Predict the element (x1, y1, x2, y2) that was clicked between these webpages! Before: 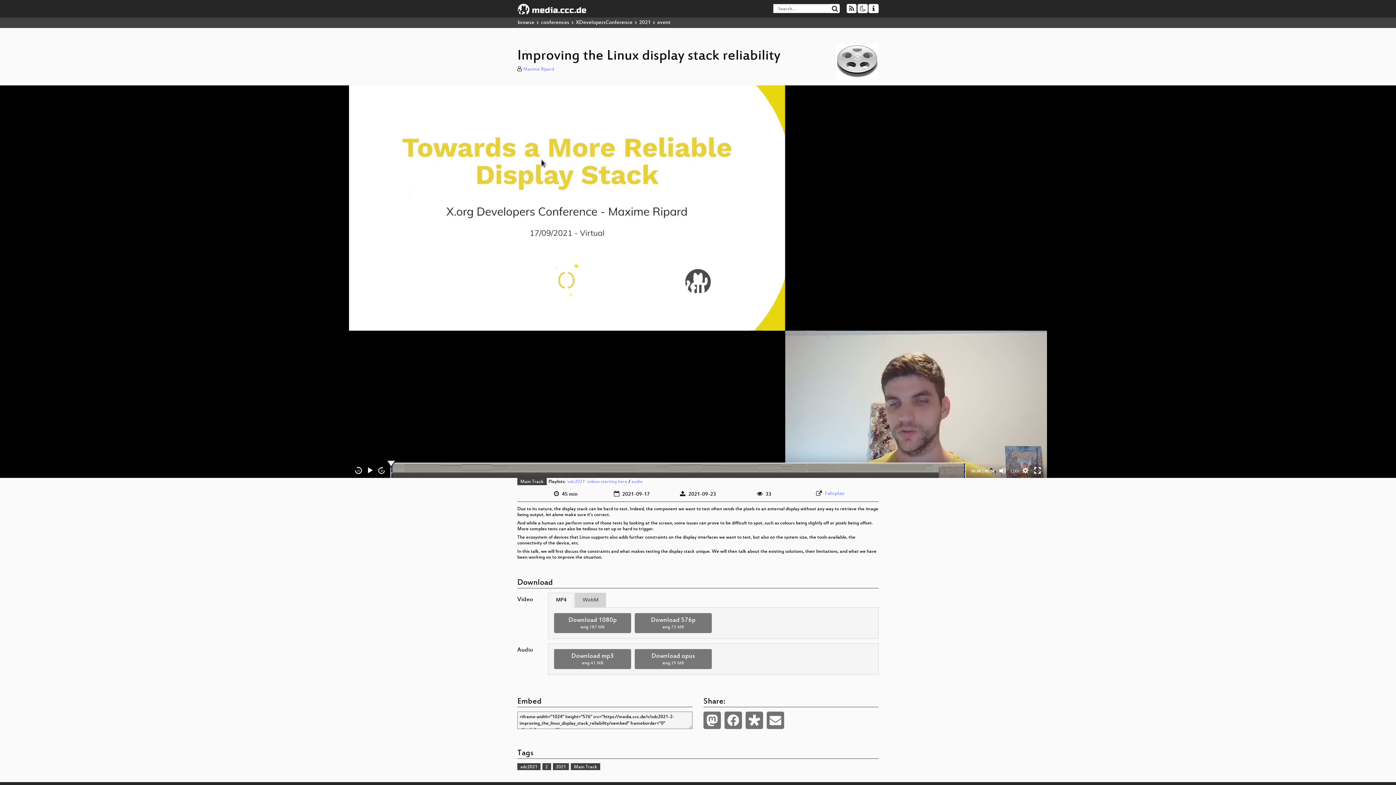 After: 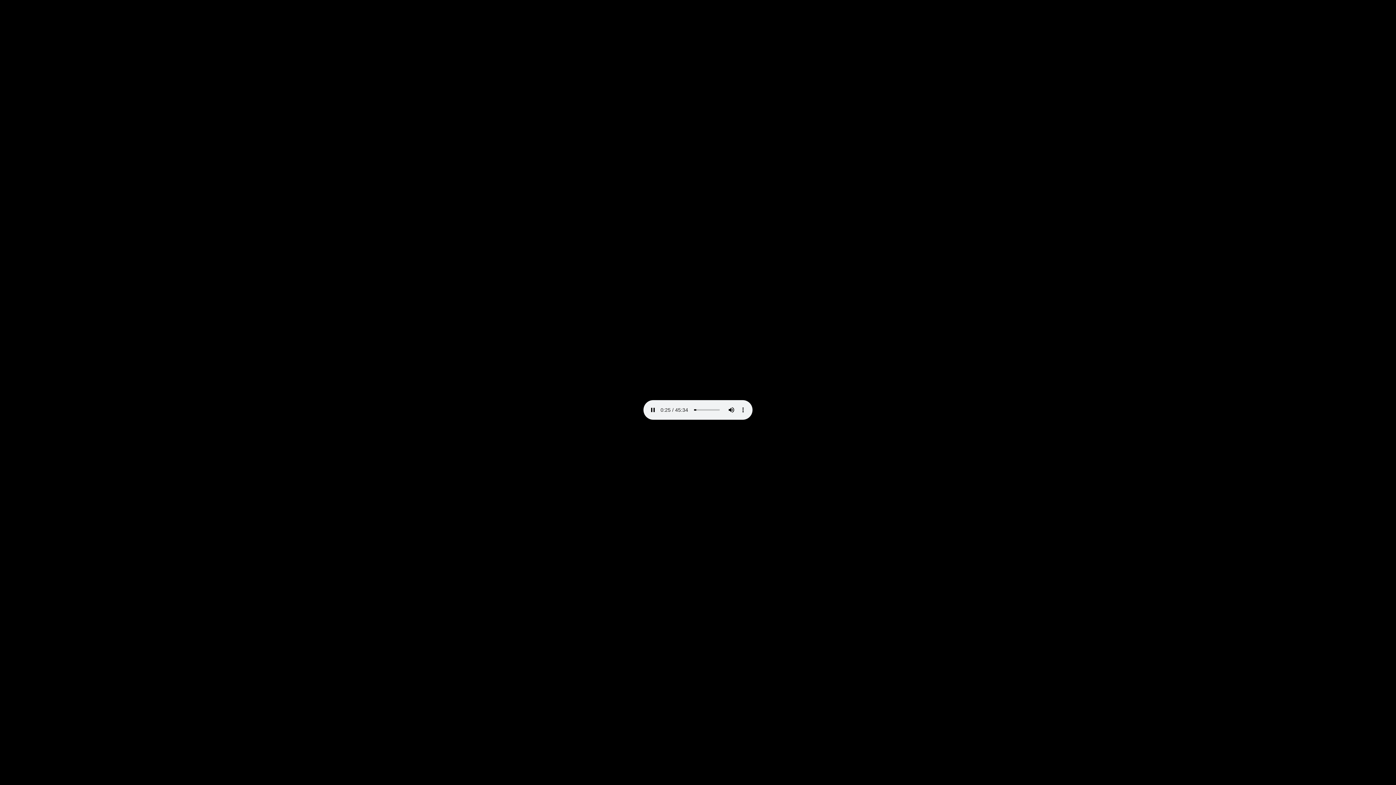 Action: label: Download opus
eng 29 MB bbox: (634, 649, 711, 669)